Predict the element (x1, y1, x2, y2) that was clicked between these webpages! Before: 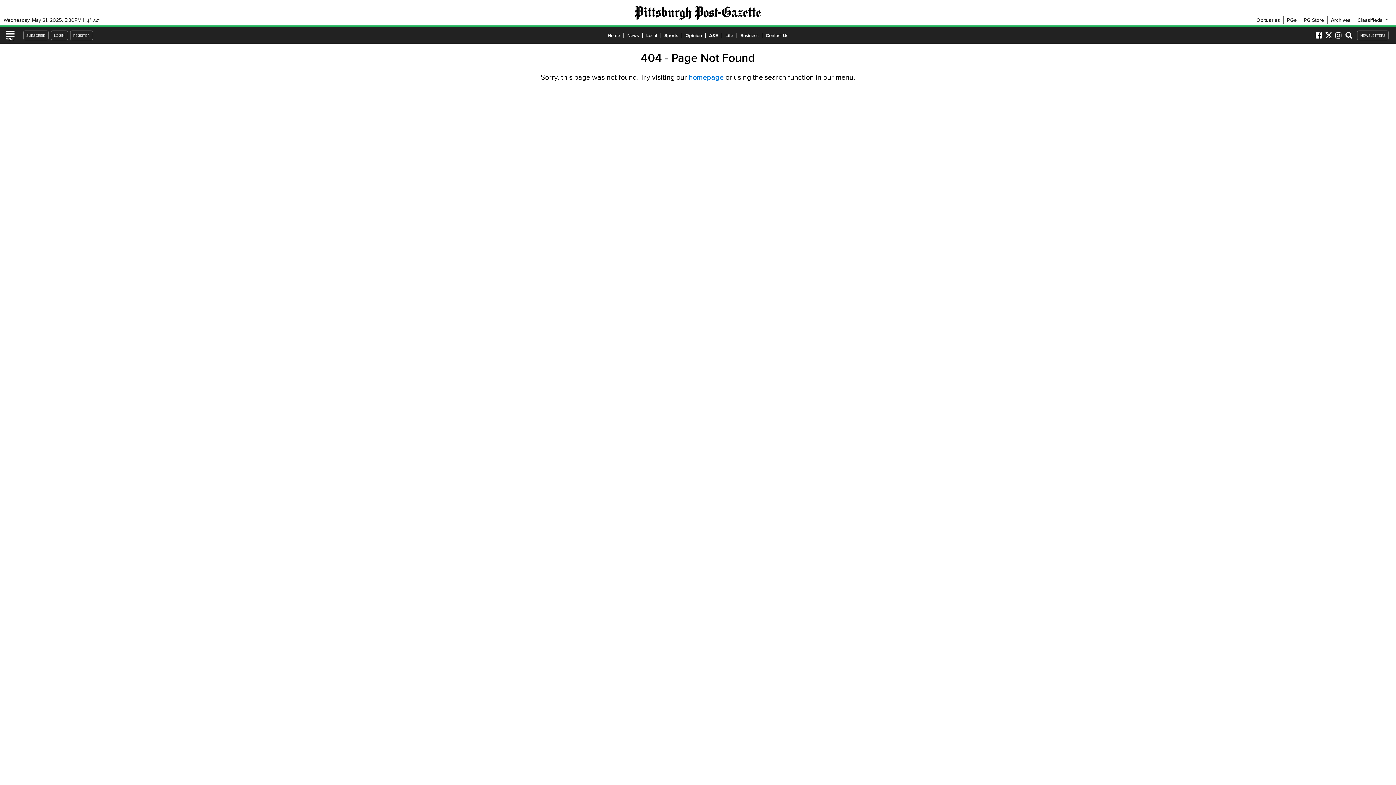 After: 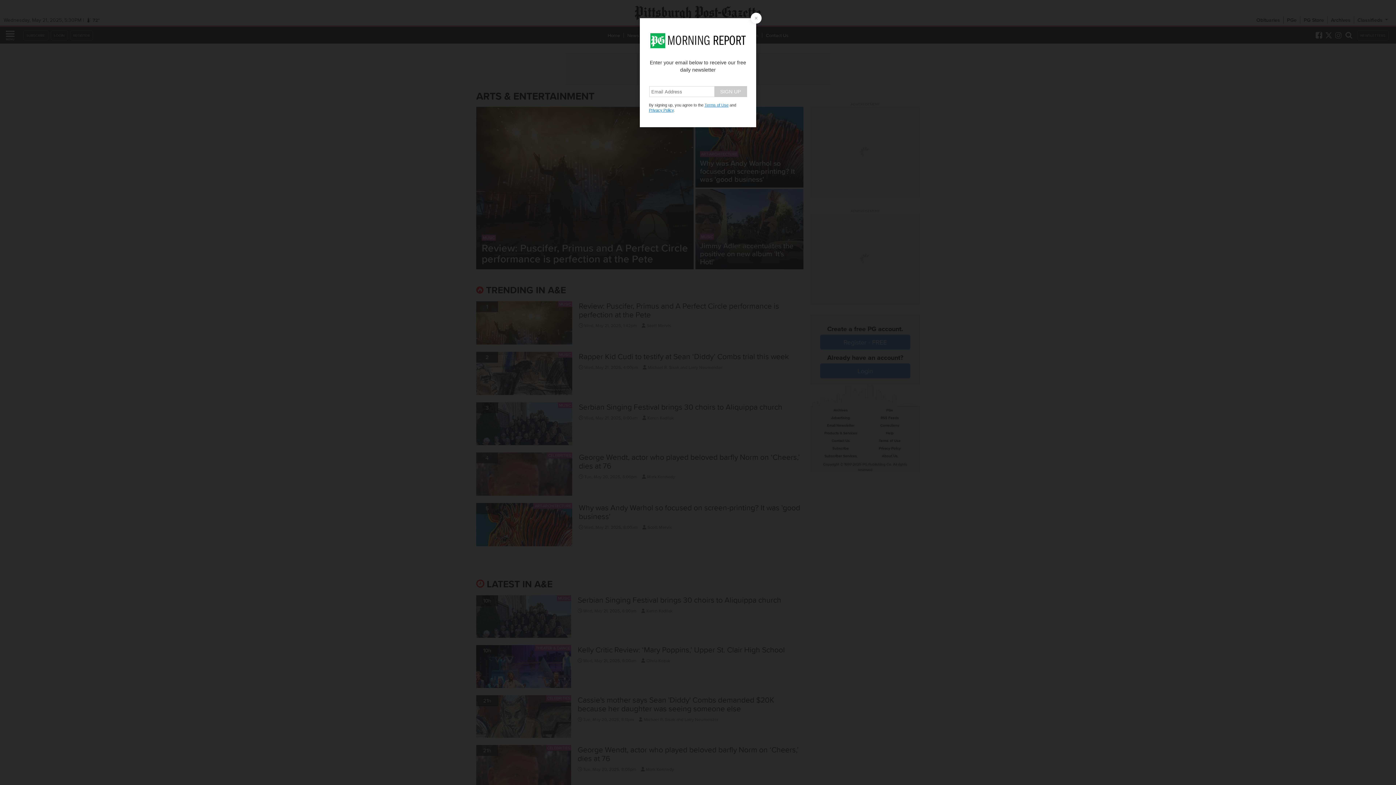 Action: label: A&E bbox: (705, 31, 722, 38)